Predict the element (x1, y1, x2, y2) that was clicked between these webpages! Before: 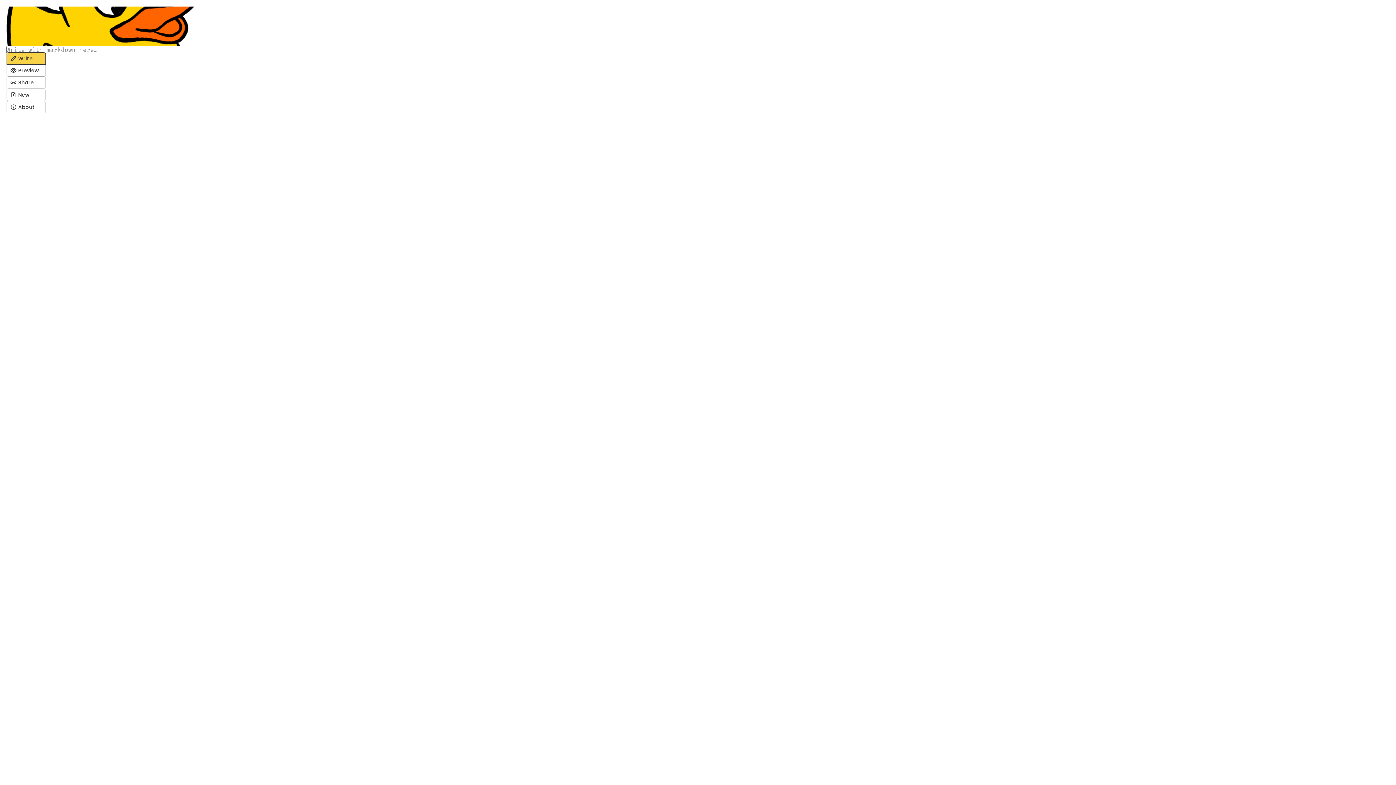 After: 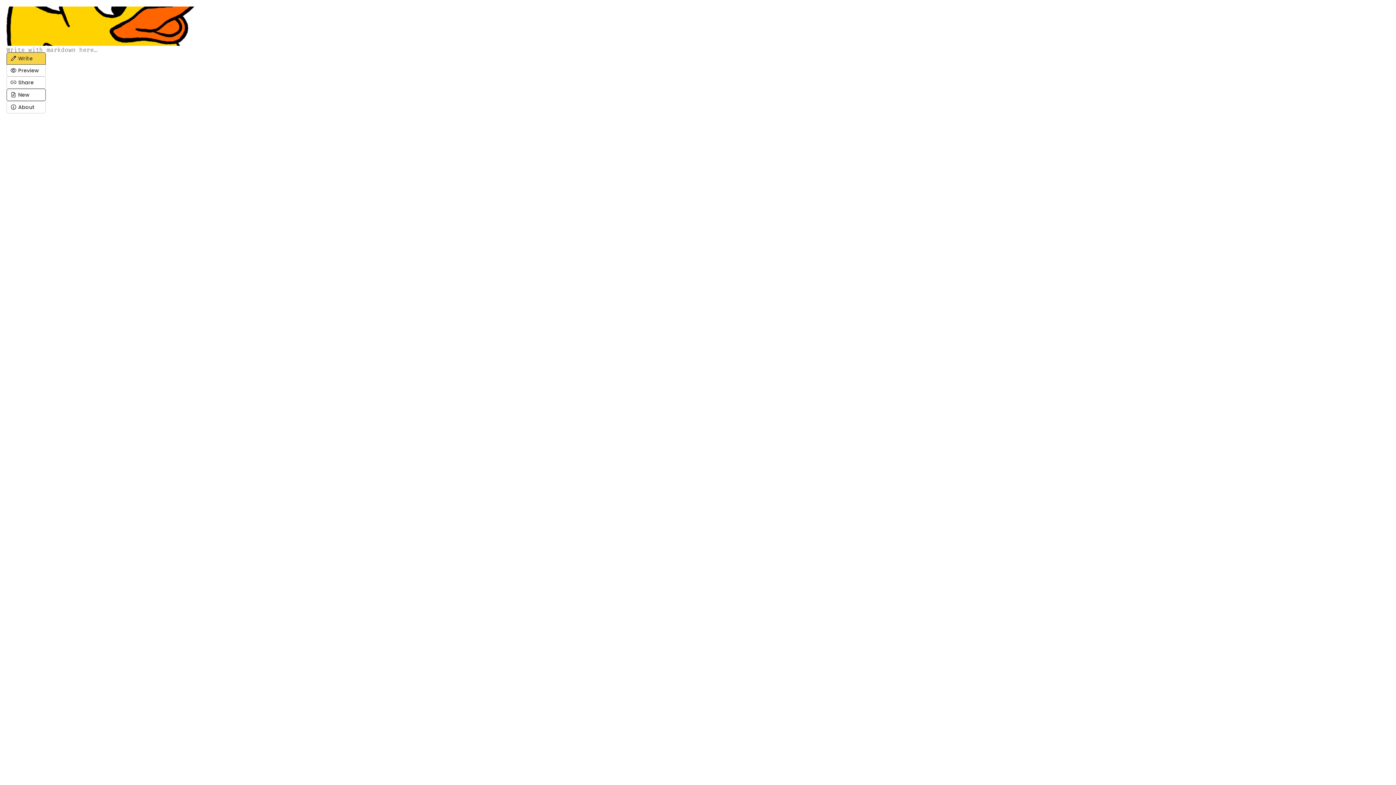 Action: label:  New bbox: (6, 88, 45, 101)